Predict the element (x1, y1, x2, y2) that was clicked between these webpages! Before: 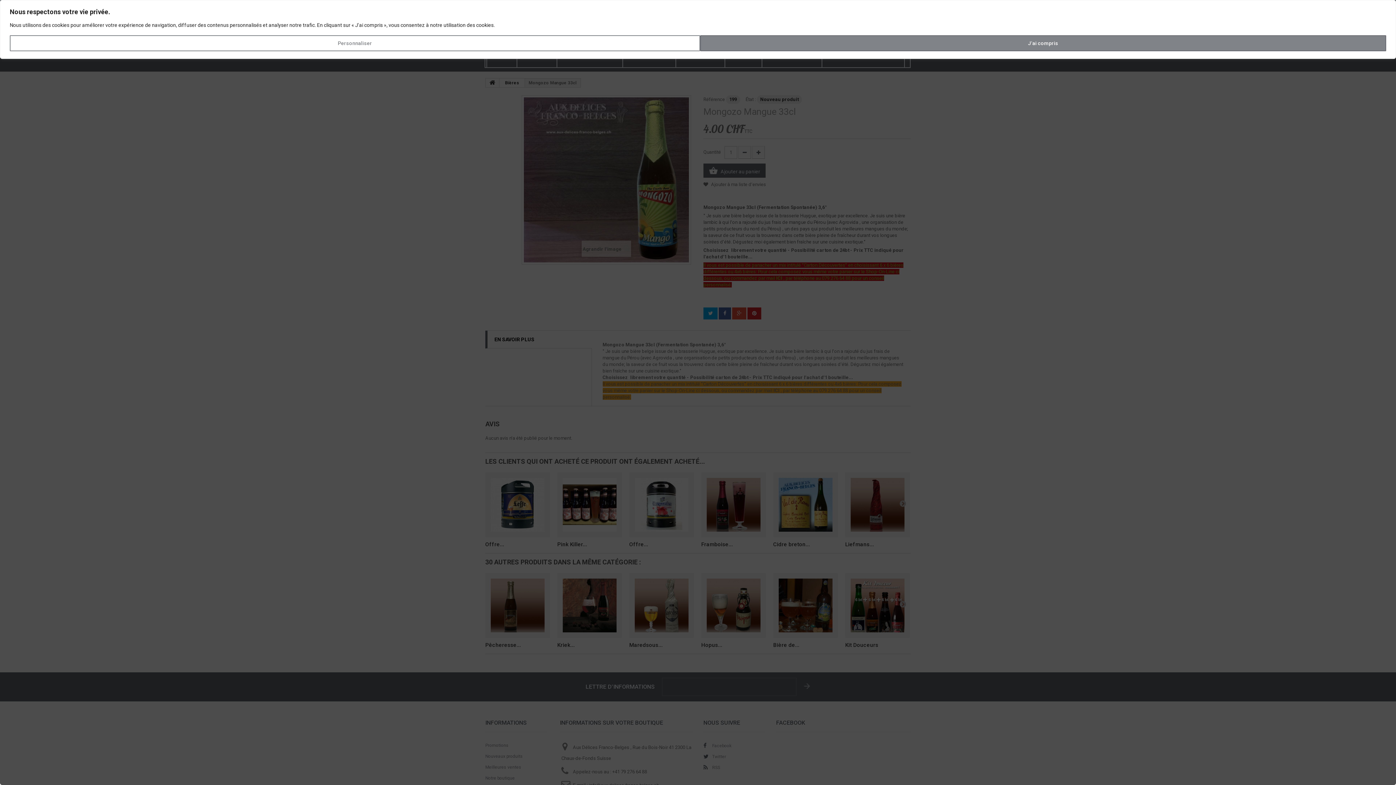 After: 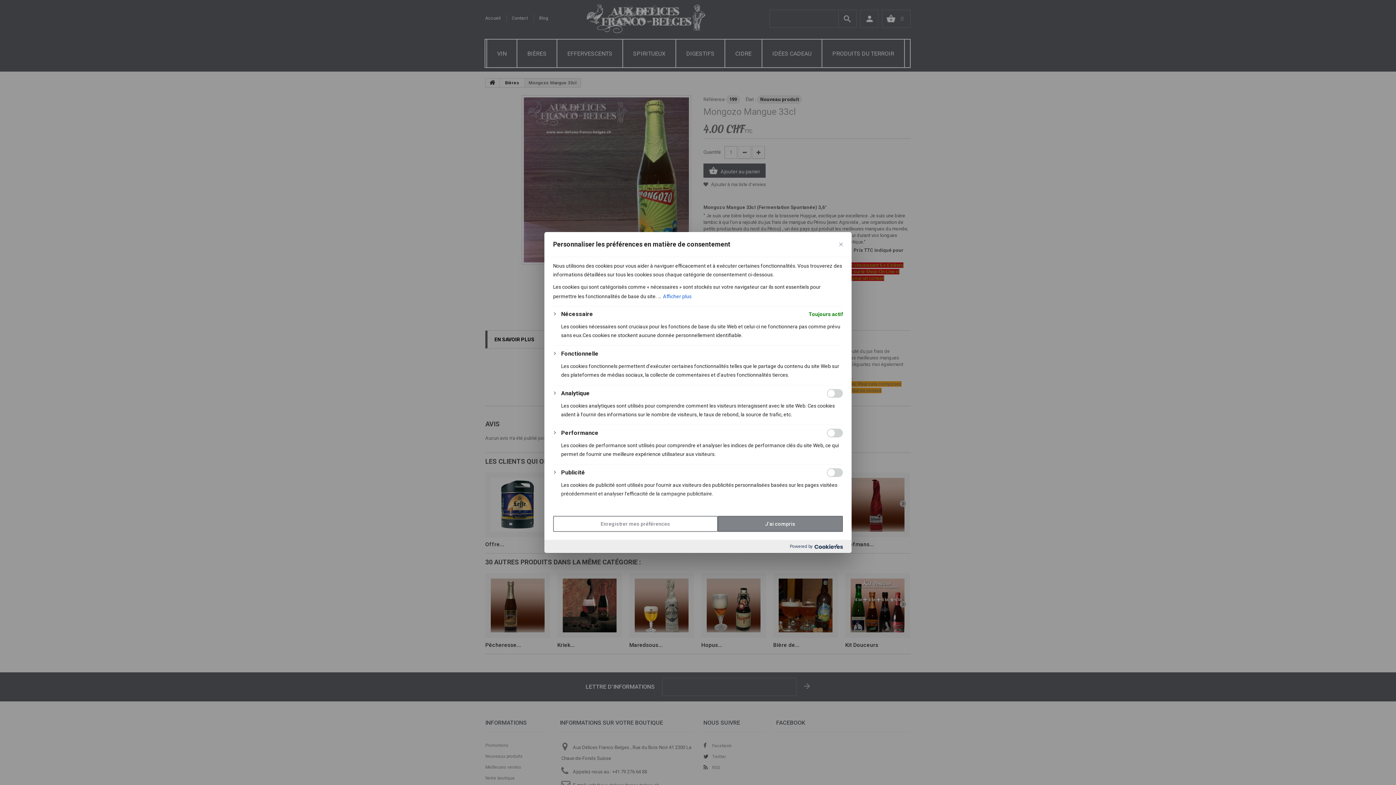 Action: bbox: (9, 35, 700, 51) label: Personnaliser